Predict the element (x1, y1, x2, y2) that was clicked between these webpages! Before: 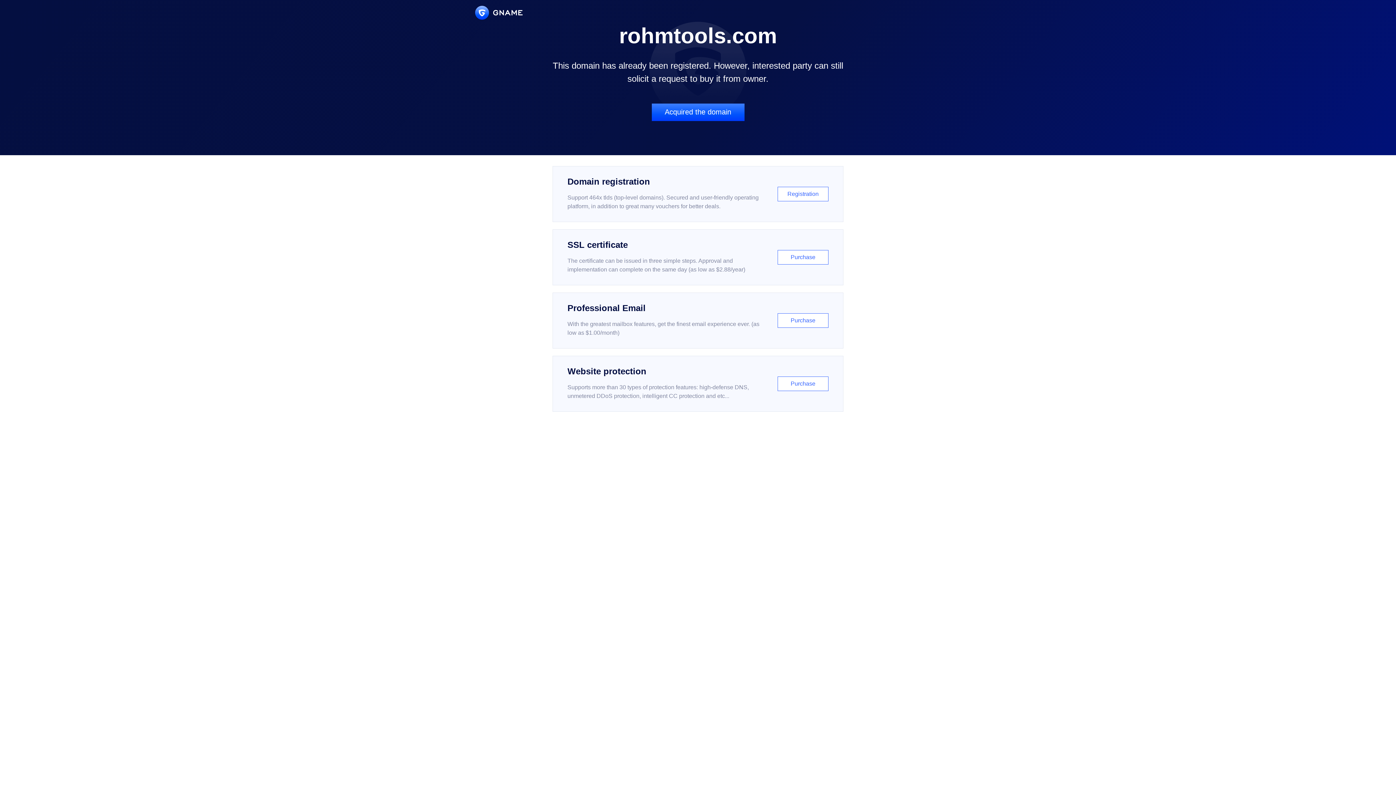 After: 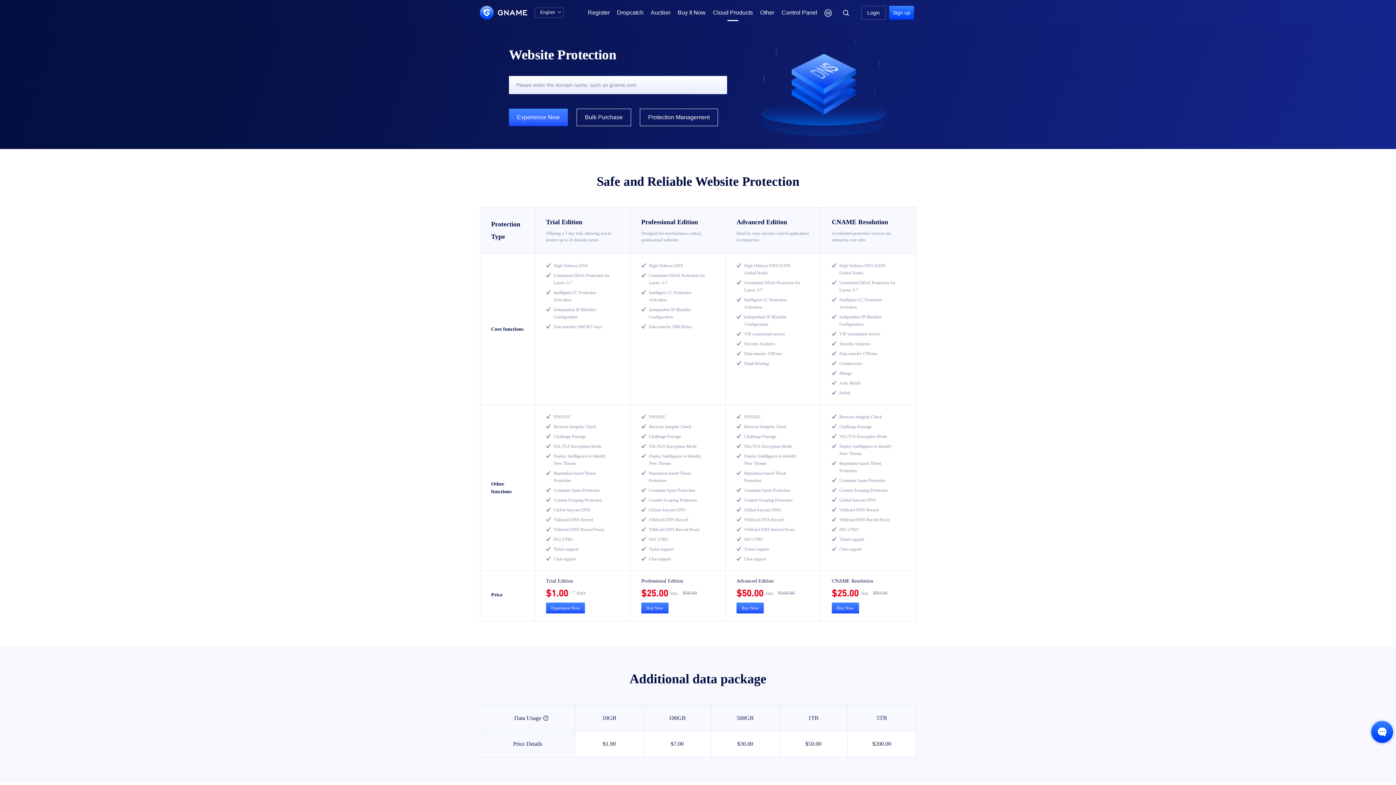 Action: label: Website protection

Supports more than 30 types of protection features: high-defense DNS, unmetered DDoS protection, intelligent CC protection and etc...

Purchase bbox: (552, 356, 843, 412)